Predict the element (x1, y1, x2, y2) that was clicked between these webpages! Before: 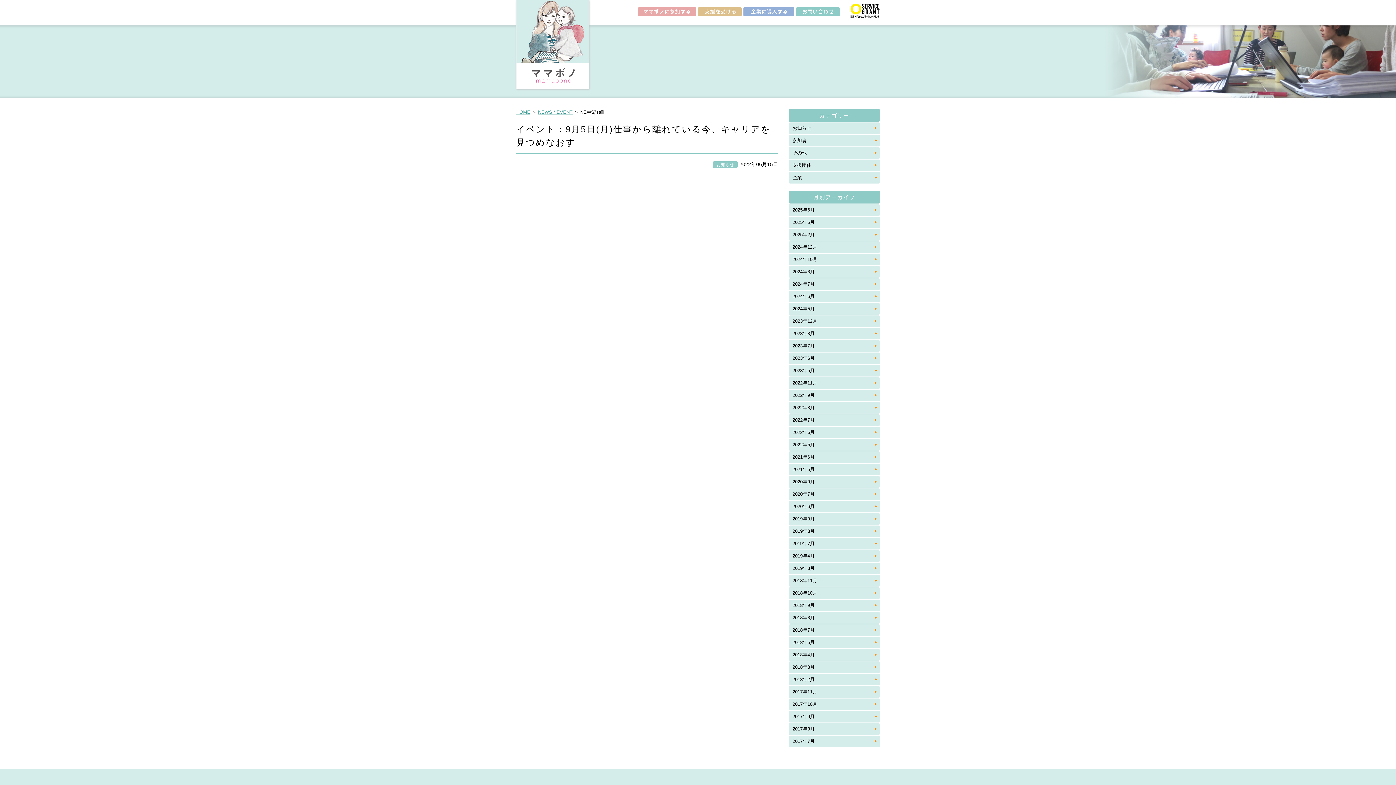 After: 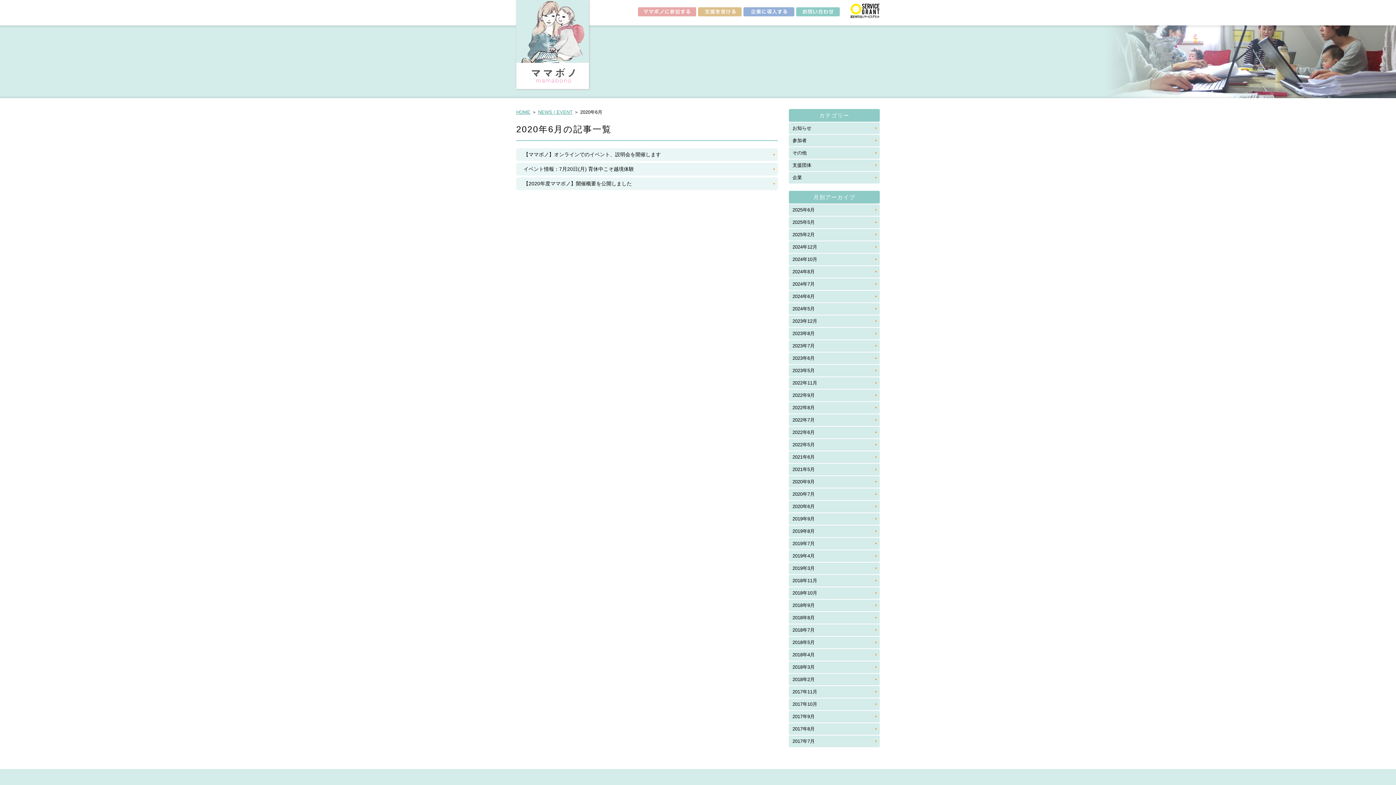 Action: bbox: (789, 501, 880, 512) label: 2020年6月